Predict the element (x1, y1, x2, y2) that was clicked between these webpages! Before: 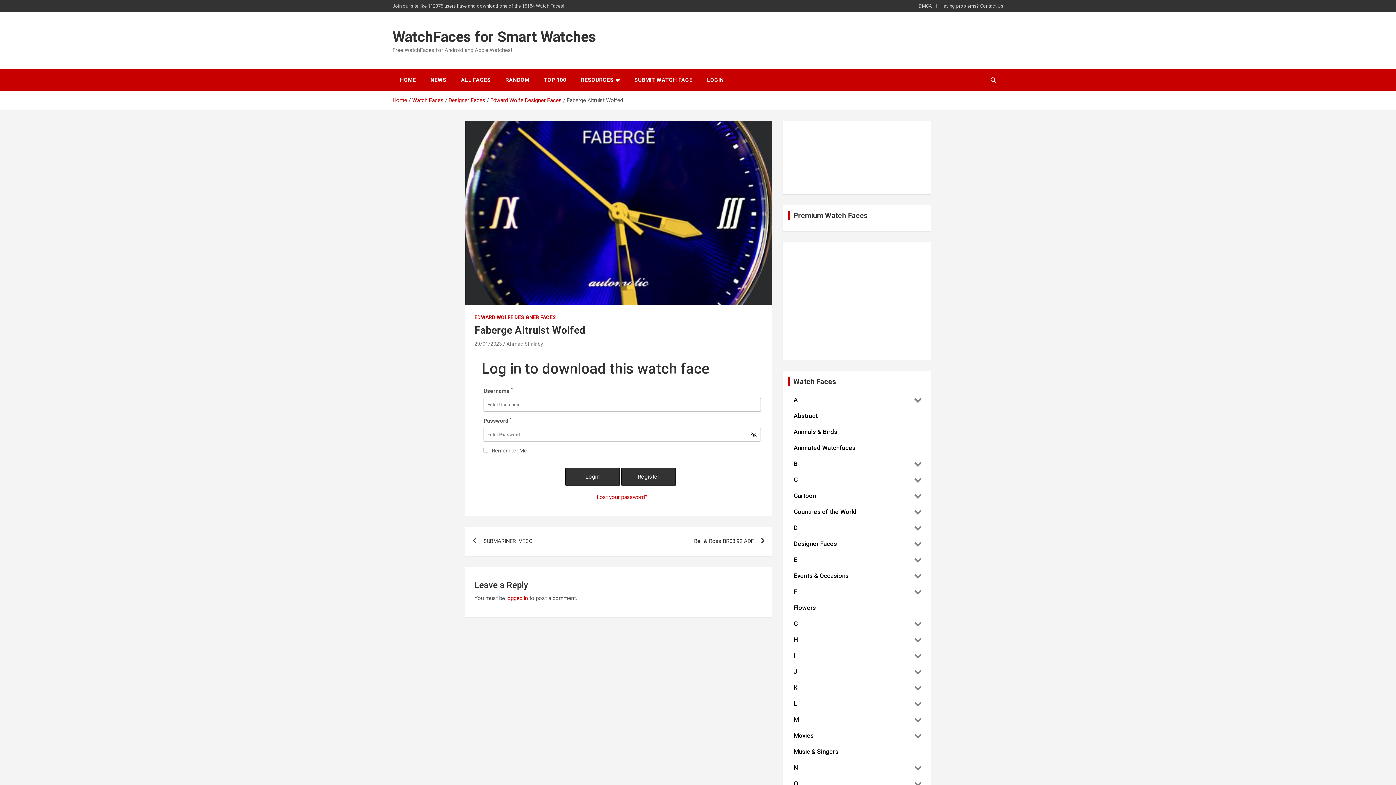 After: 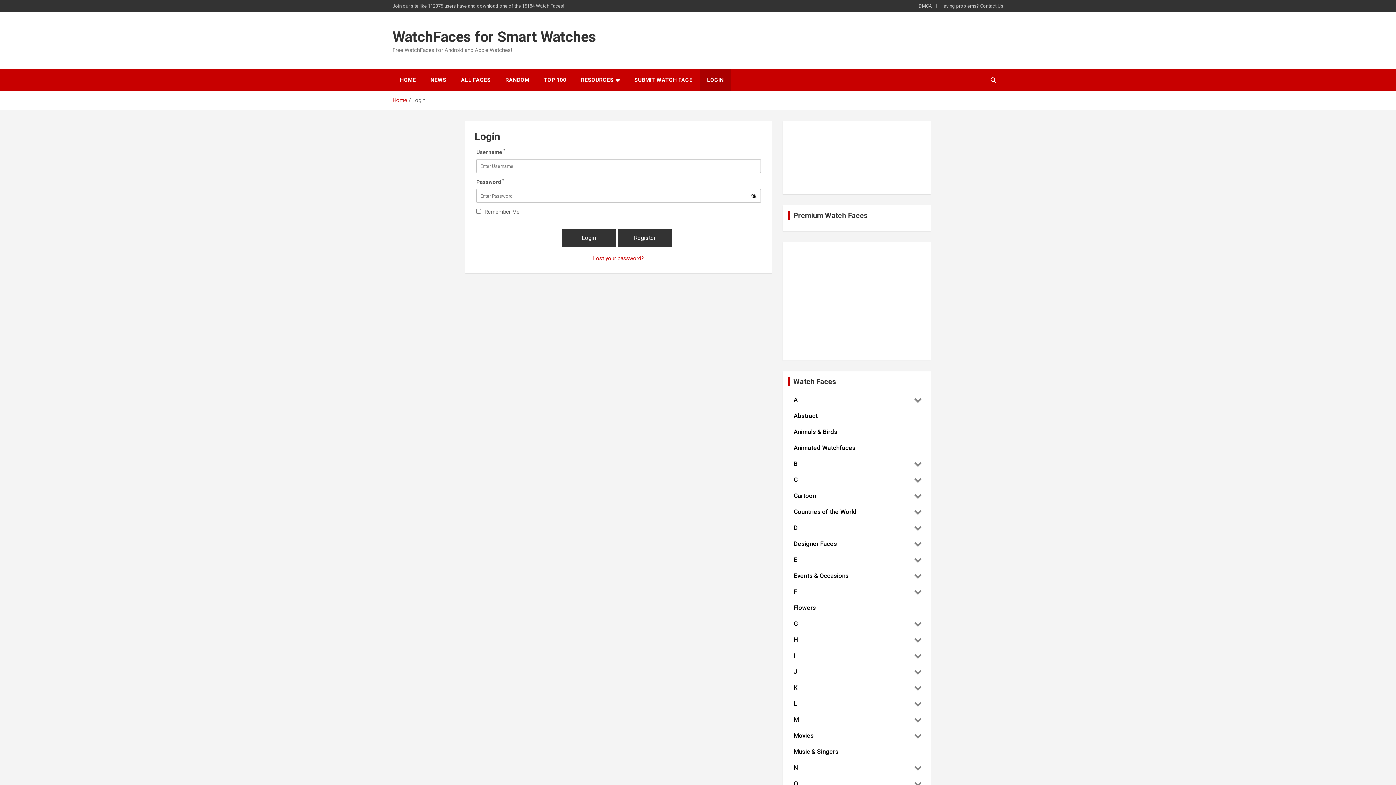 Action: bbox: (700, 69, 731, 91) label: LOGIN